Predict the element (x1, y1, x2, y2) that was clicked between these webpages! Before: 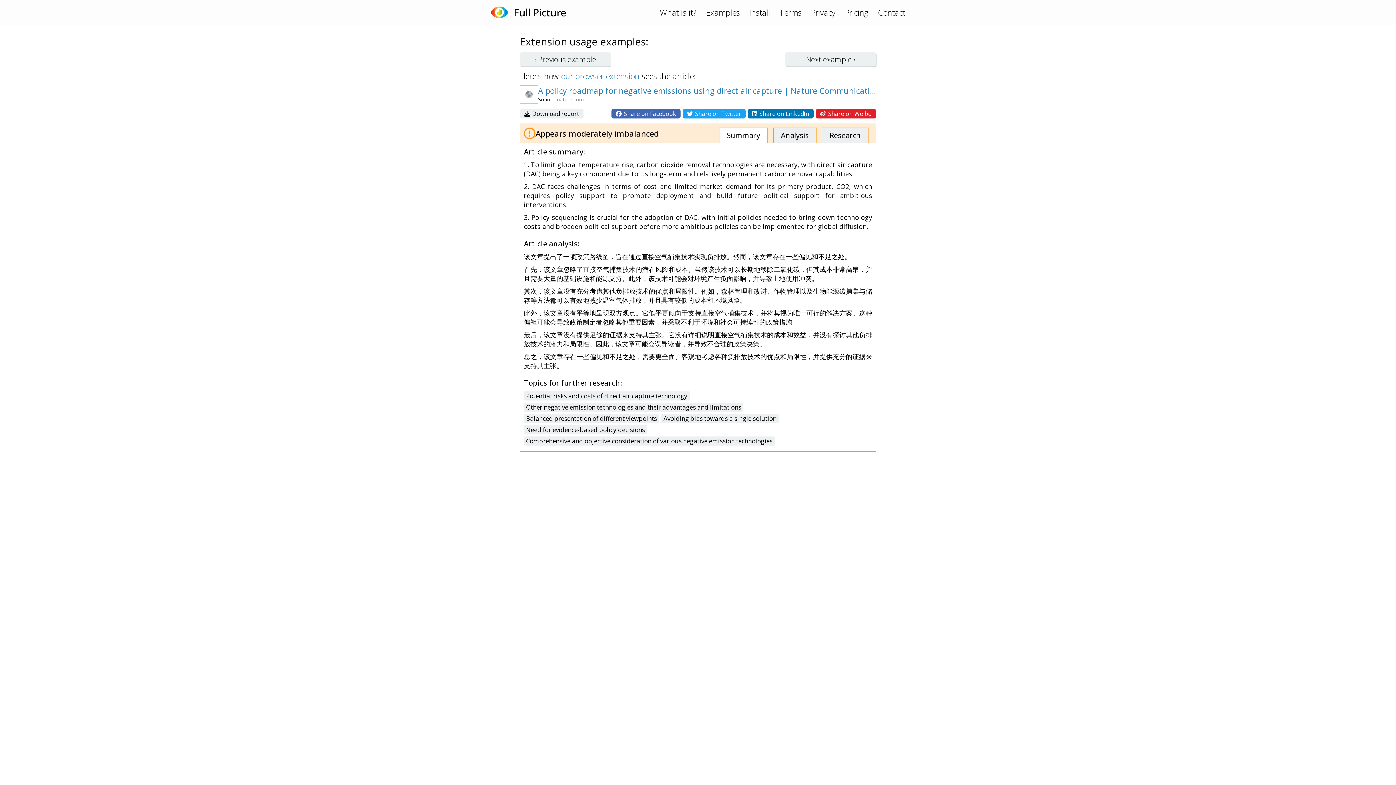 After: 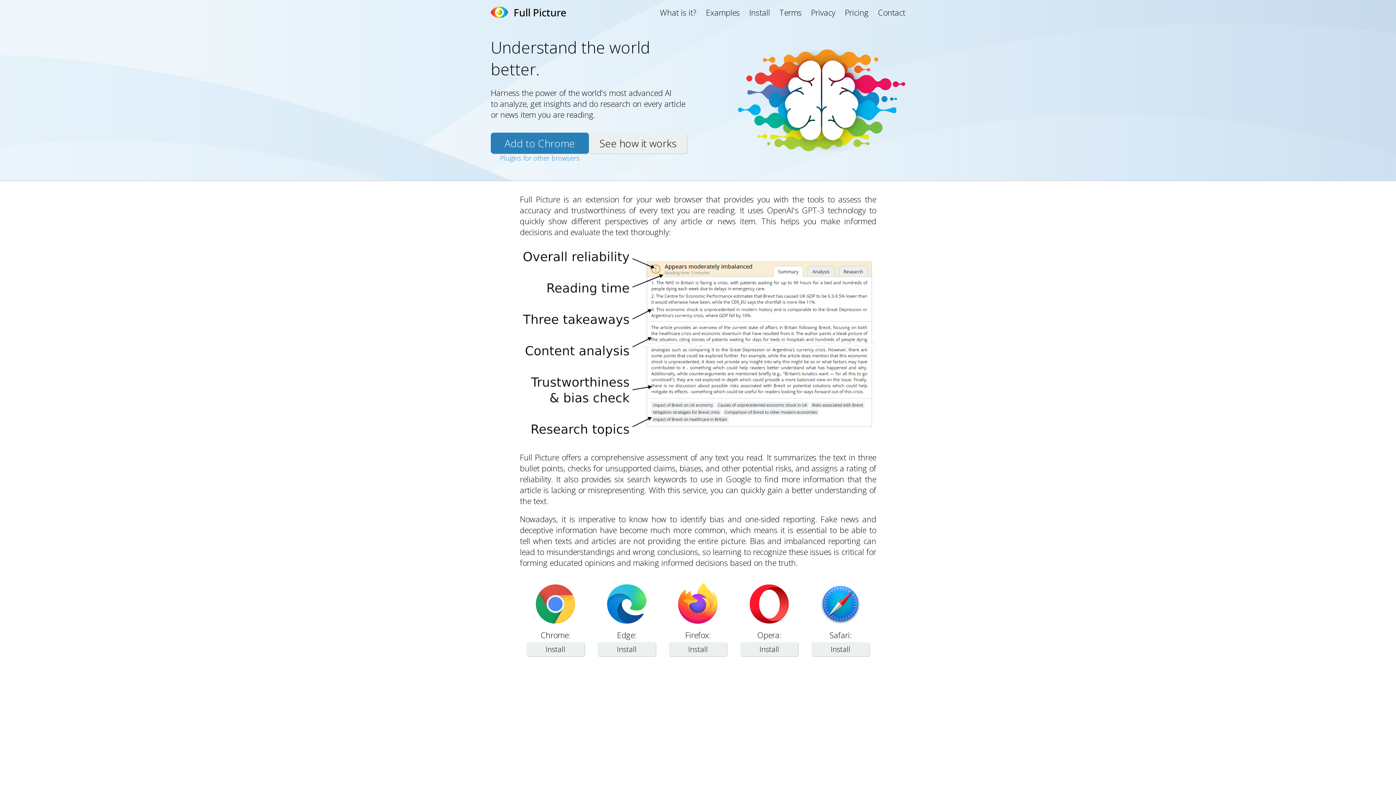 Action: label: What is it? bbox: (660, 6, 696, 17)